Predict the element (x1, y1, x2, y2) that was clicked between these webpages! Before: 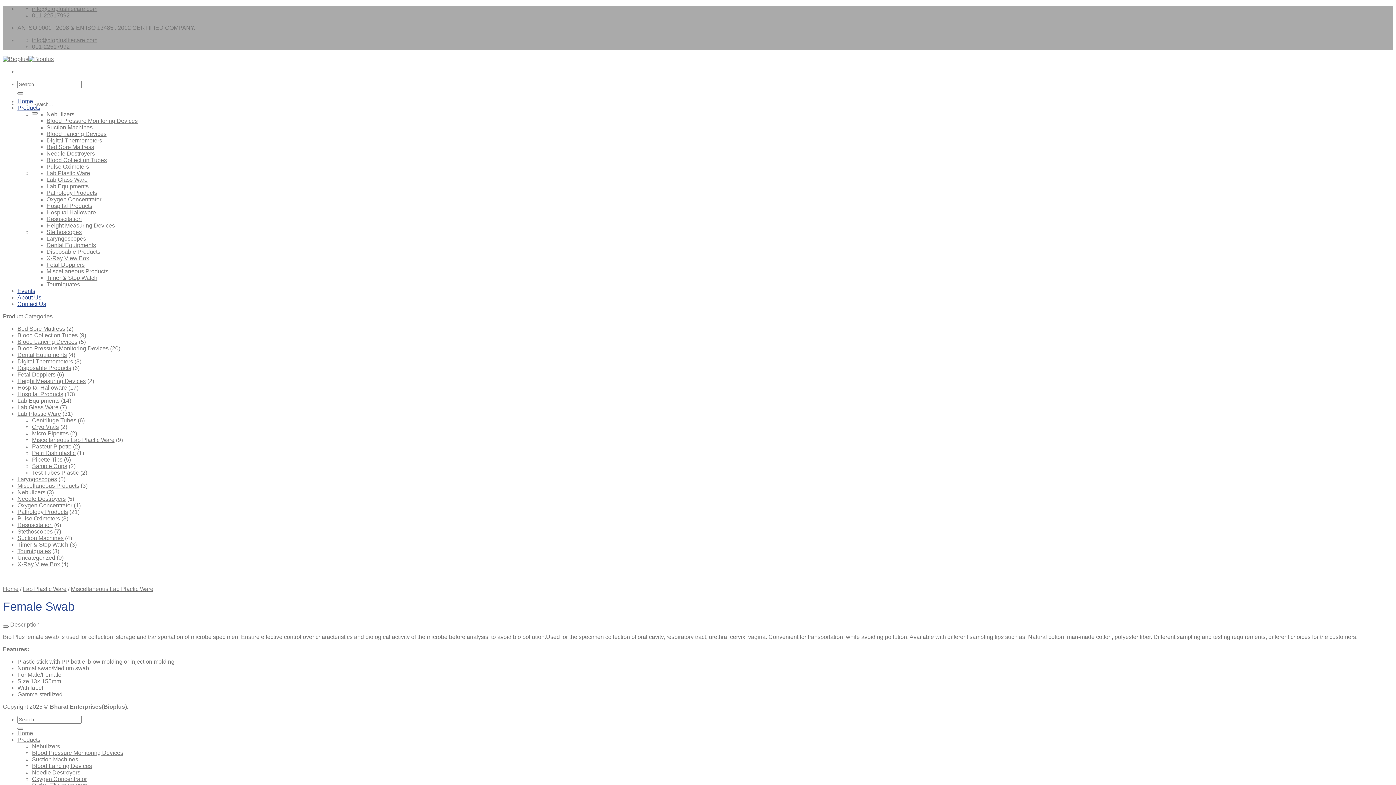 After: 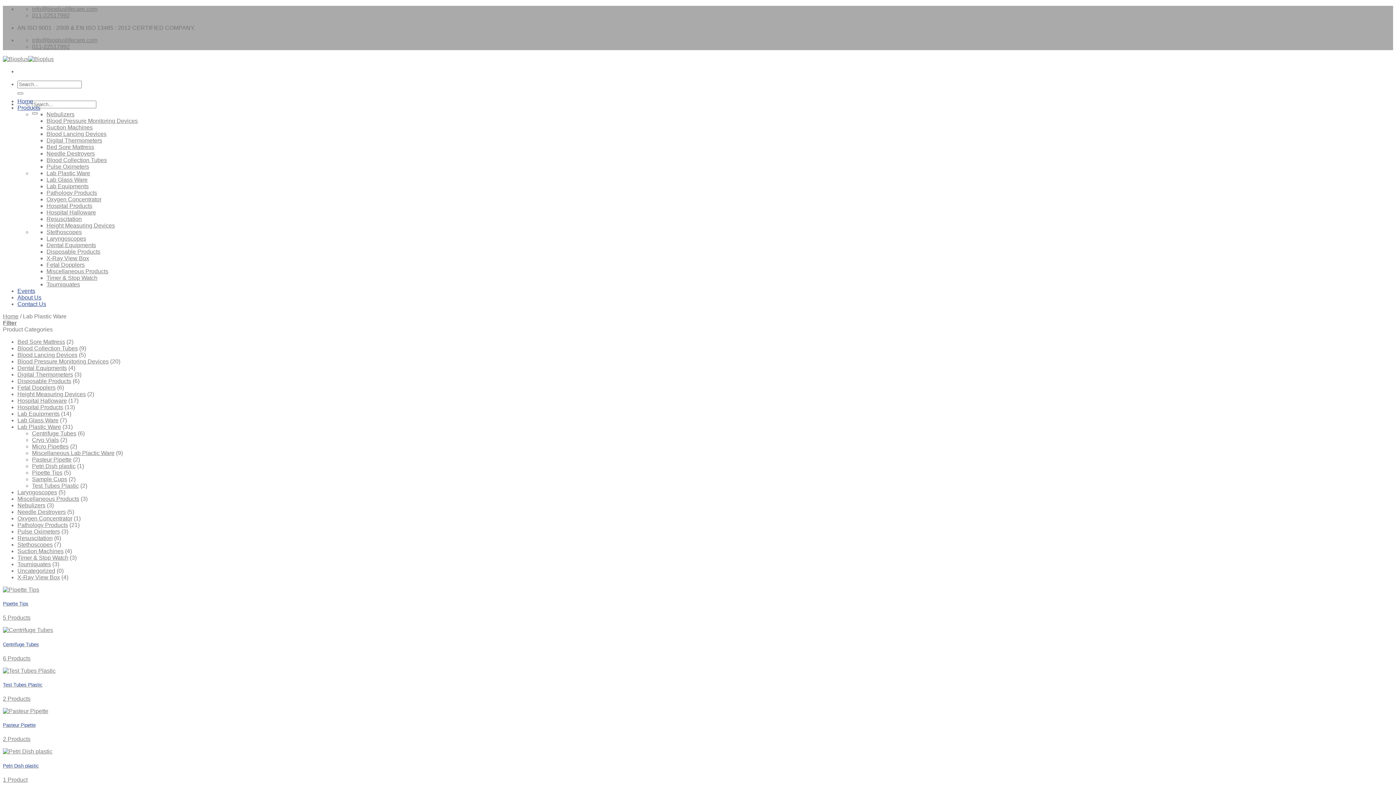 Action: label: Lab Plastic Ware bbox: (46, 170, 90, 176)